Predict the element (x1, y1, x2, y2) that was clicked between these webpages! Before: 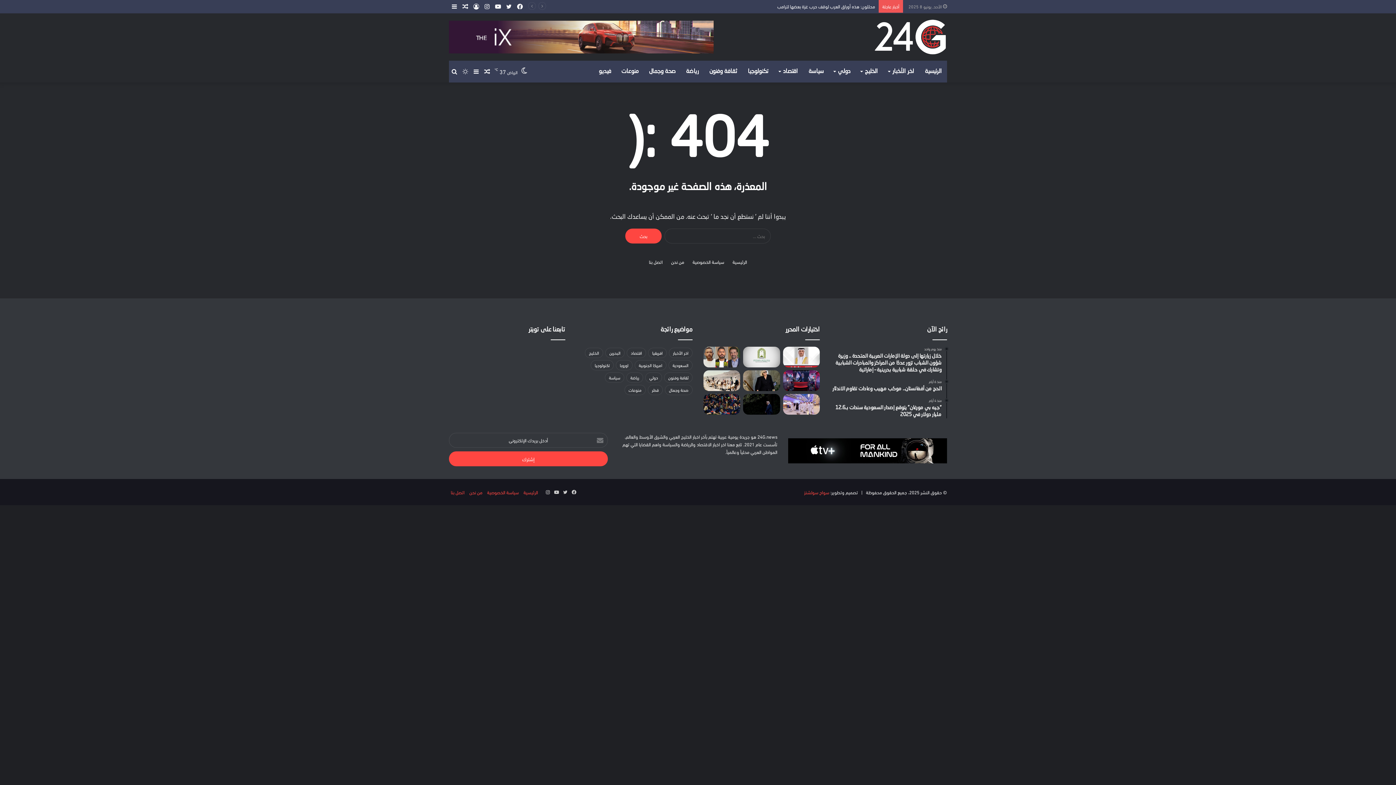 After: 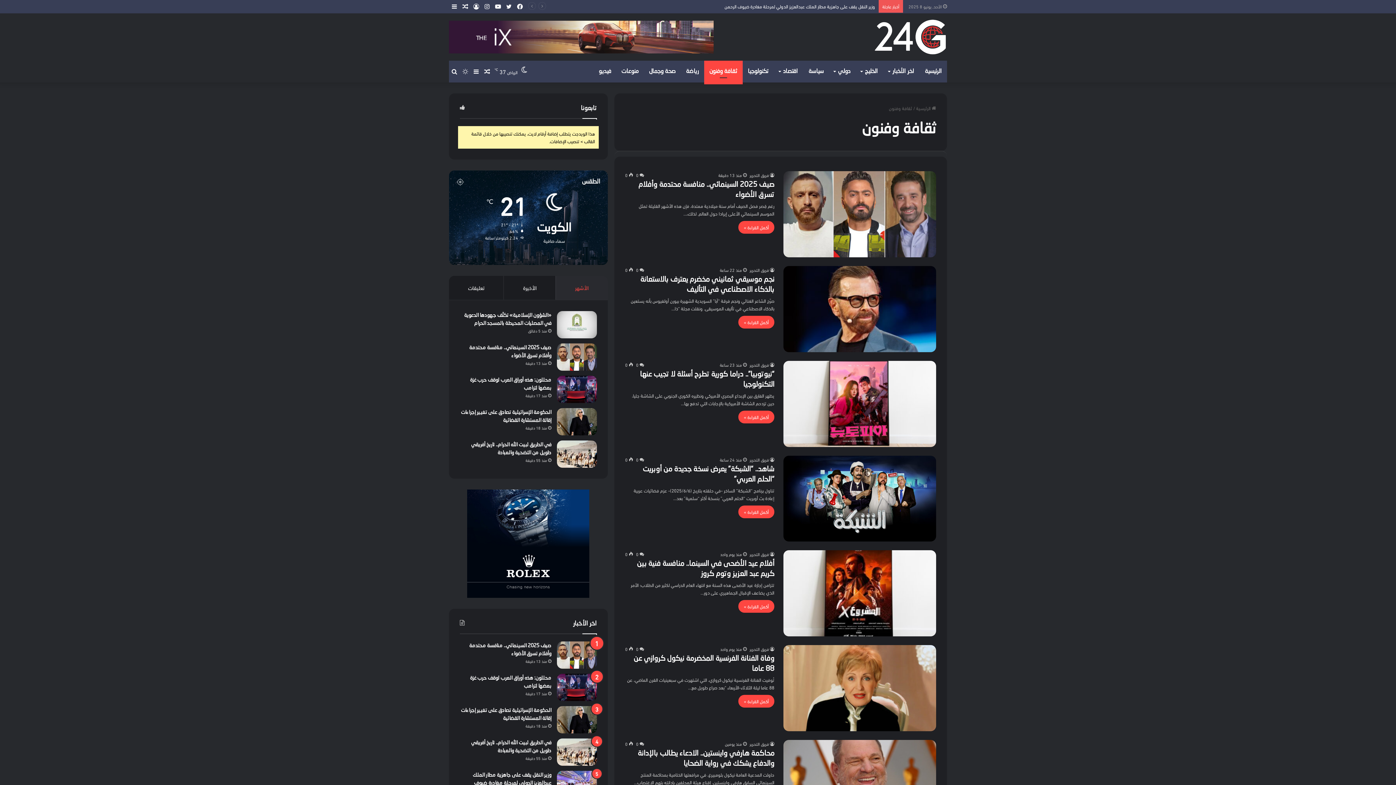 Action: bbox: (664, 372, 692, 382) label: ثقافة وفنون (18 عنصر)